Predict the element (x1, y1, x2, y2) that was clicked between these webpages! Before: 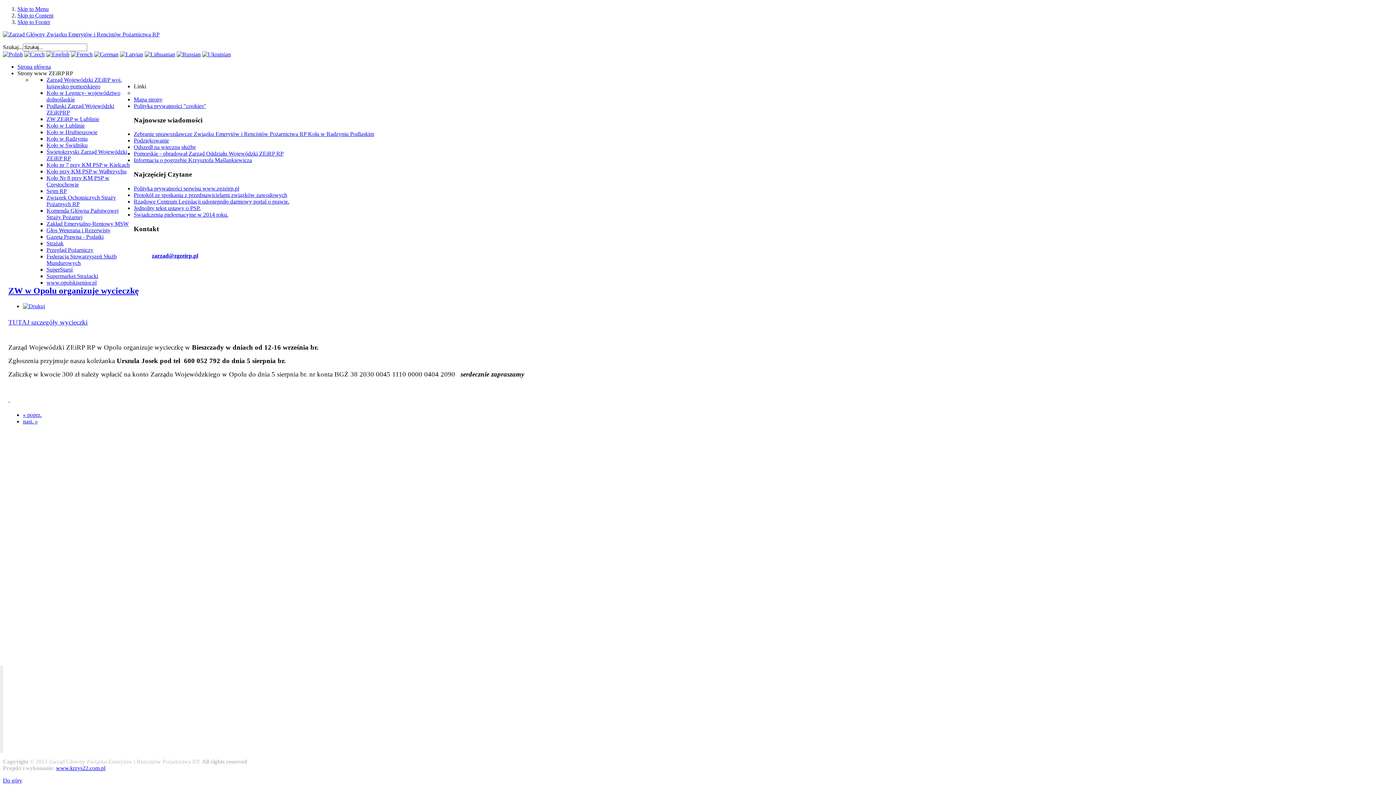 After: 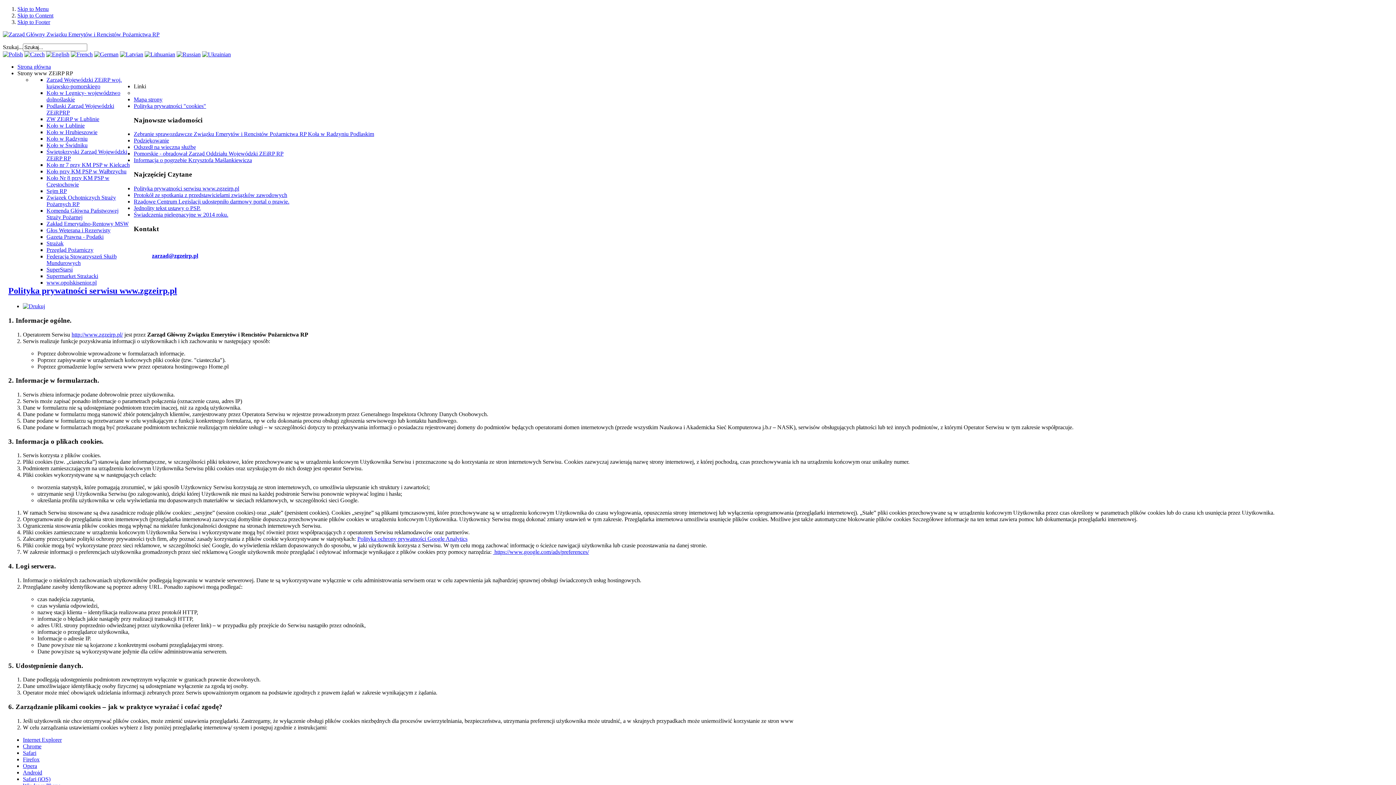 Action: label: Polityka prywatności serwisu www.zgzeirp.pl bbox: (133, 185, 239, 191)